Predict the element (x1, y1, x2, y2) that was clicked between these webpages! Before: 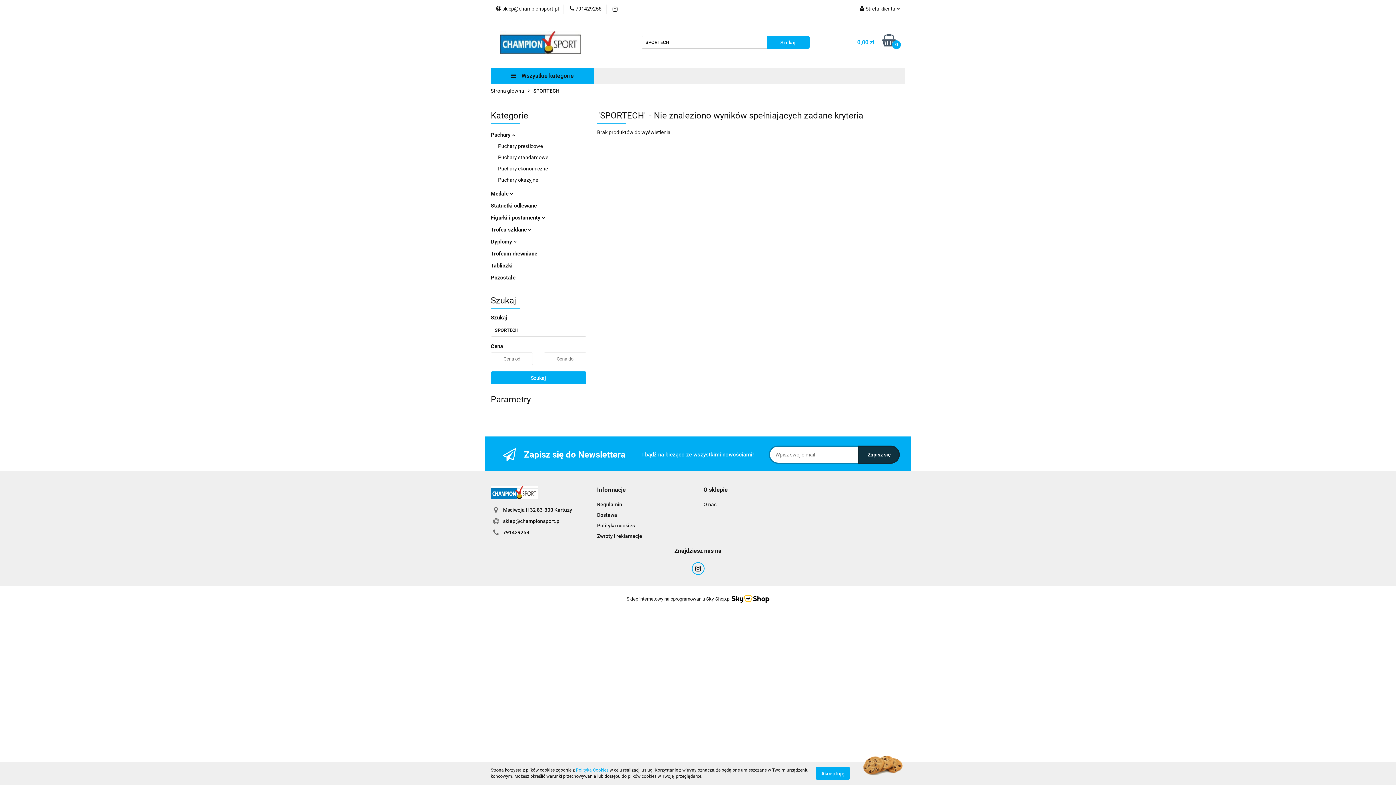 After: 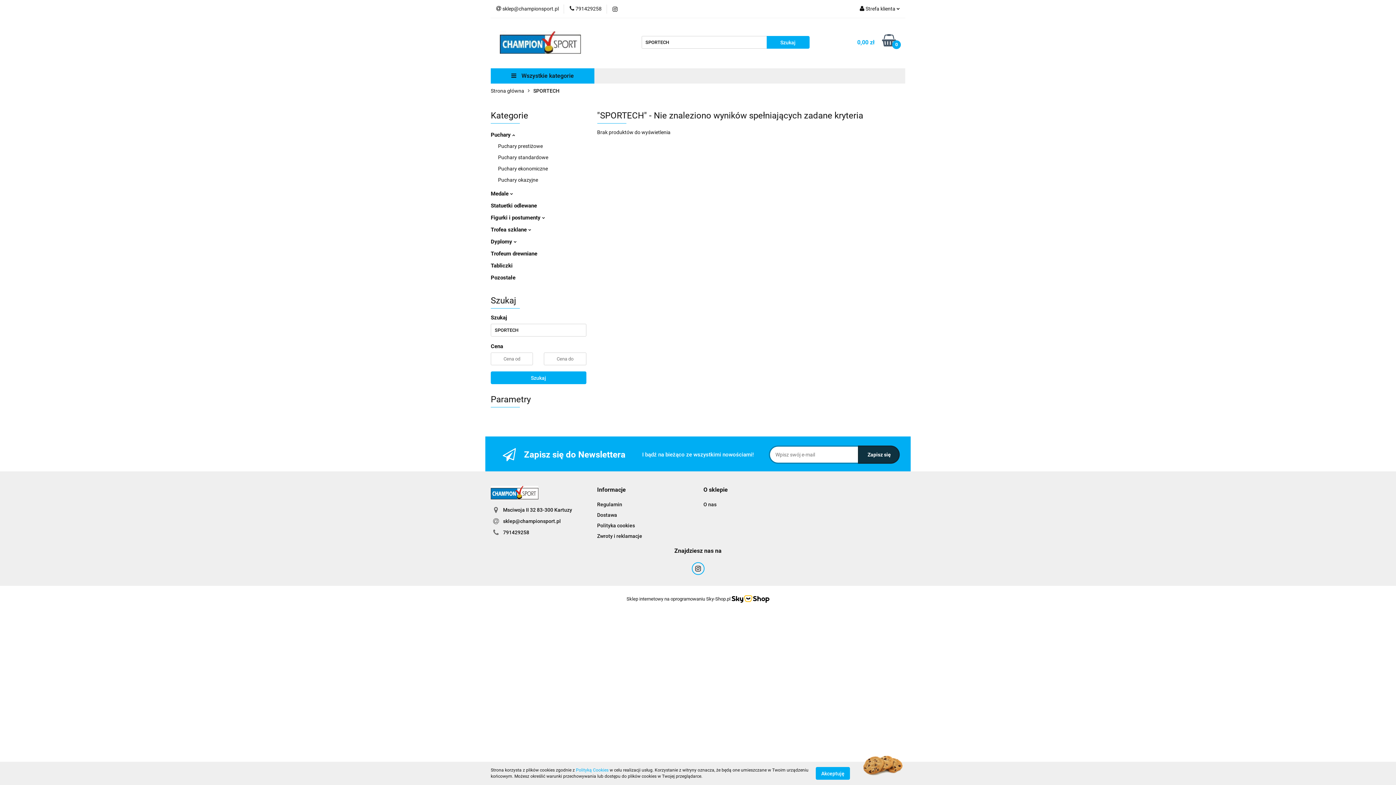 Action: bbox: (490, 371, 586, 384) label: Szukaj